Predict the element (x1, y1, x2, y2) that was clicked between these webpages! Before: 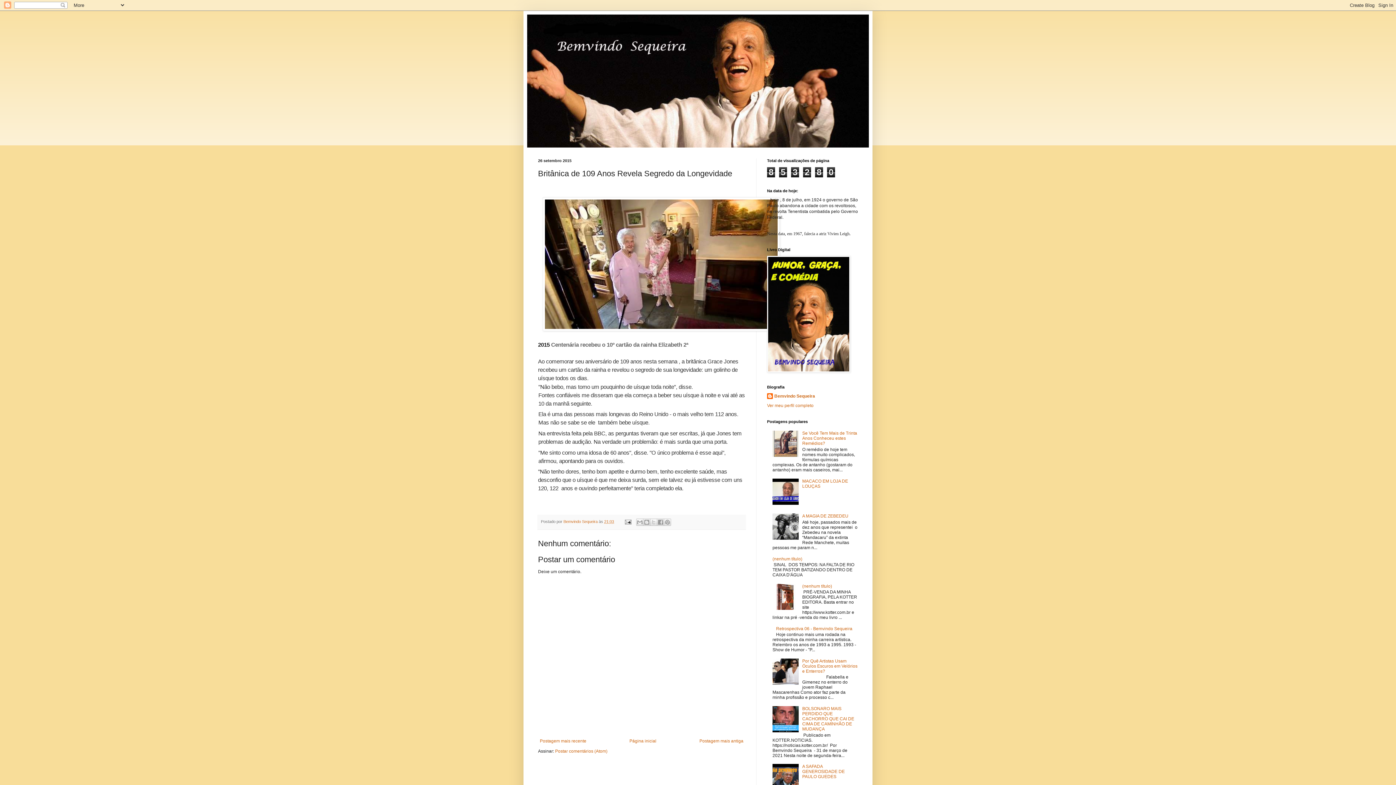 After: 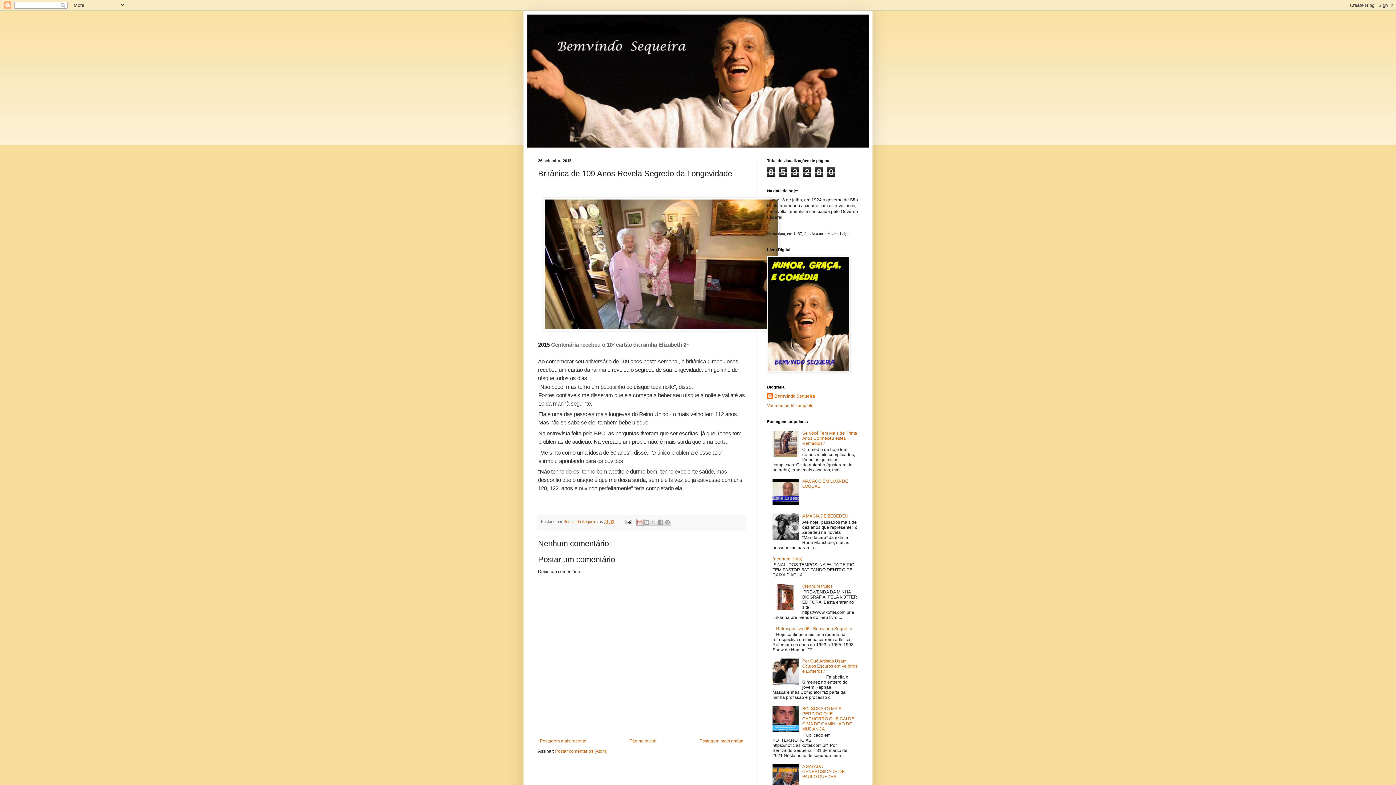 Action: bbox: (636, 518, 643, 526) label: Enviar por e-mail